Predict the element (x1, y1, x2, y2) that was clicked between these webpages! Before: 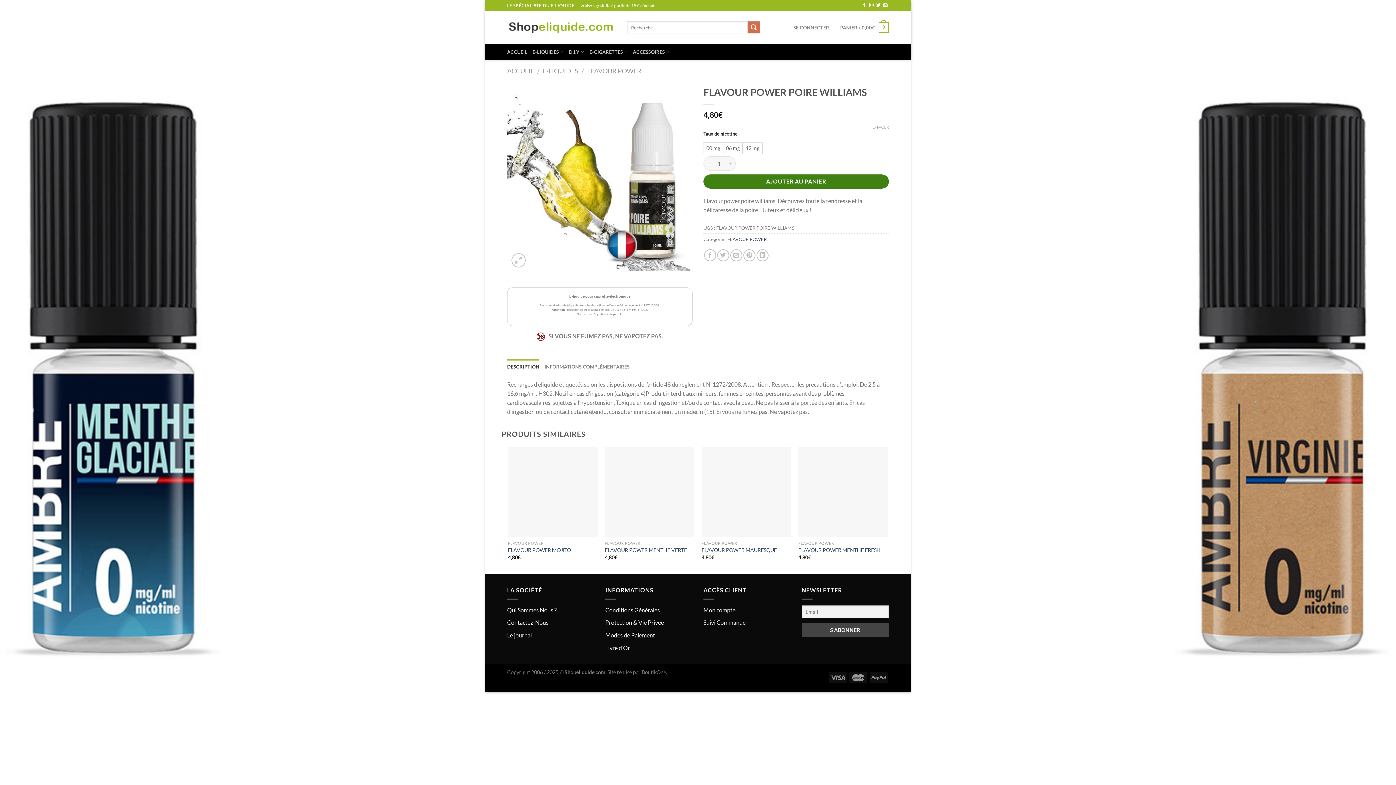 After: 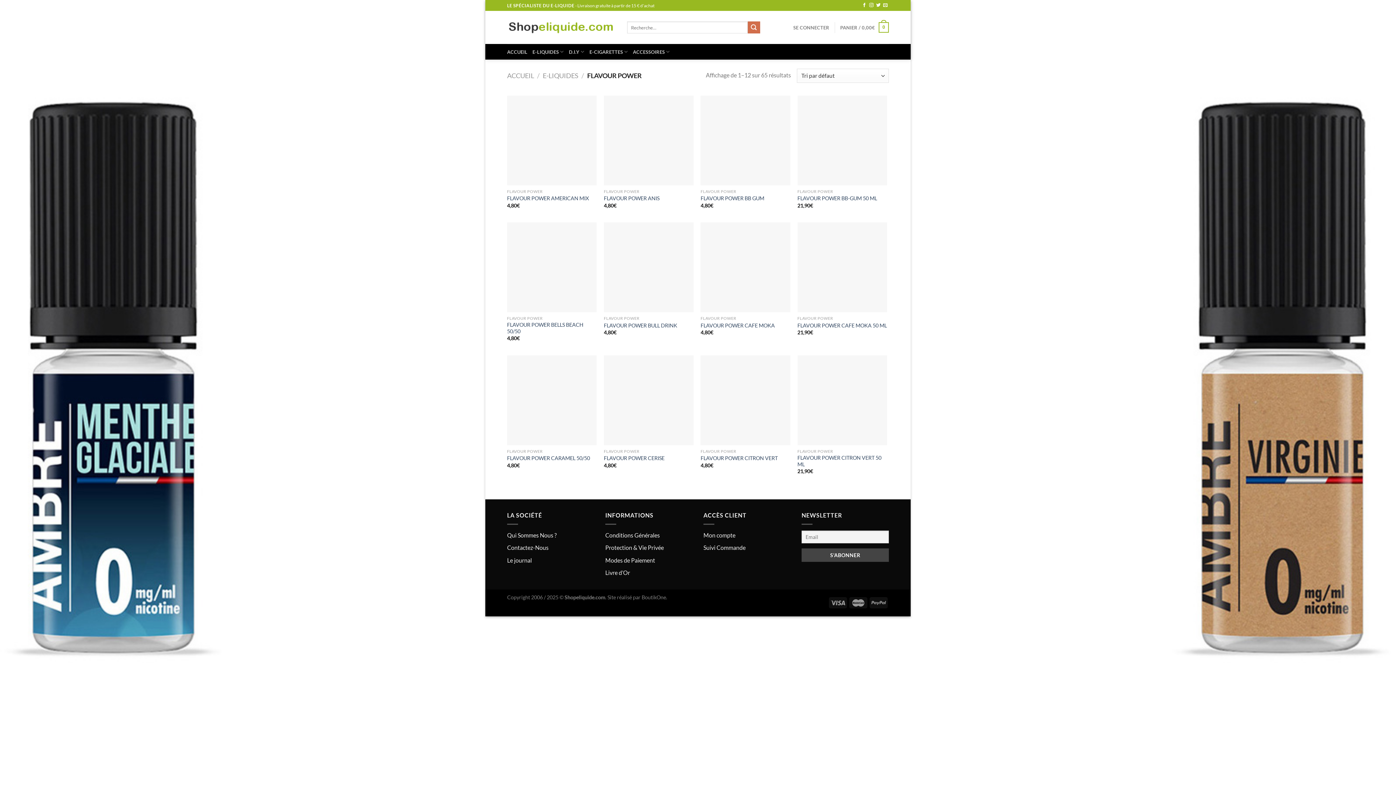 Action: bbox: (587, 66, 641, 74) label: FLAVOUR POWER